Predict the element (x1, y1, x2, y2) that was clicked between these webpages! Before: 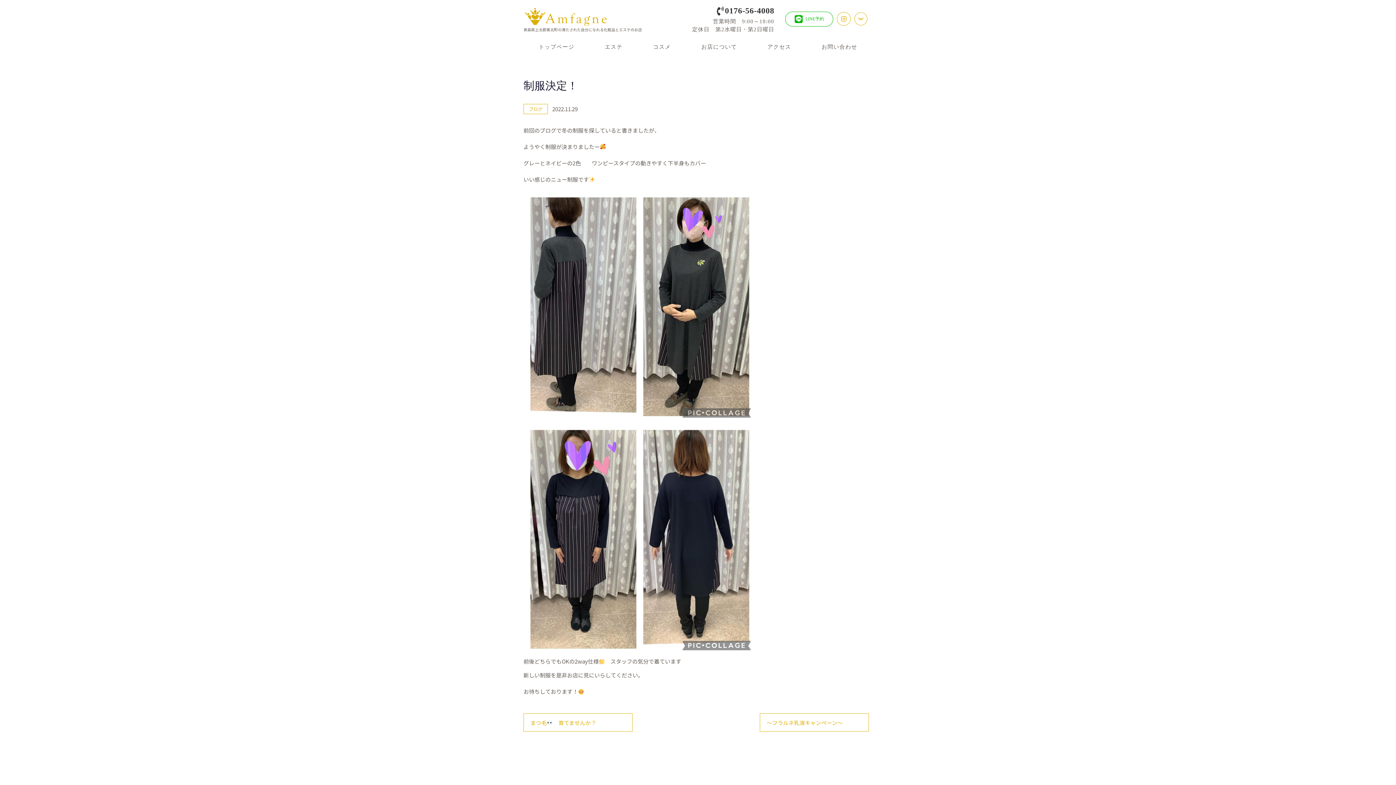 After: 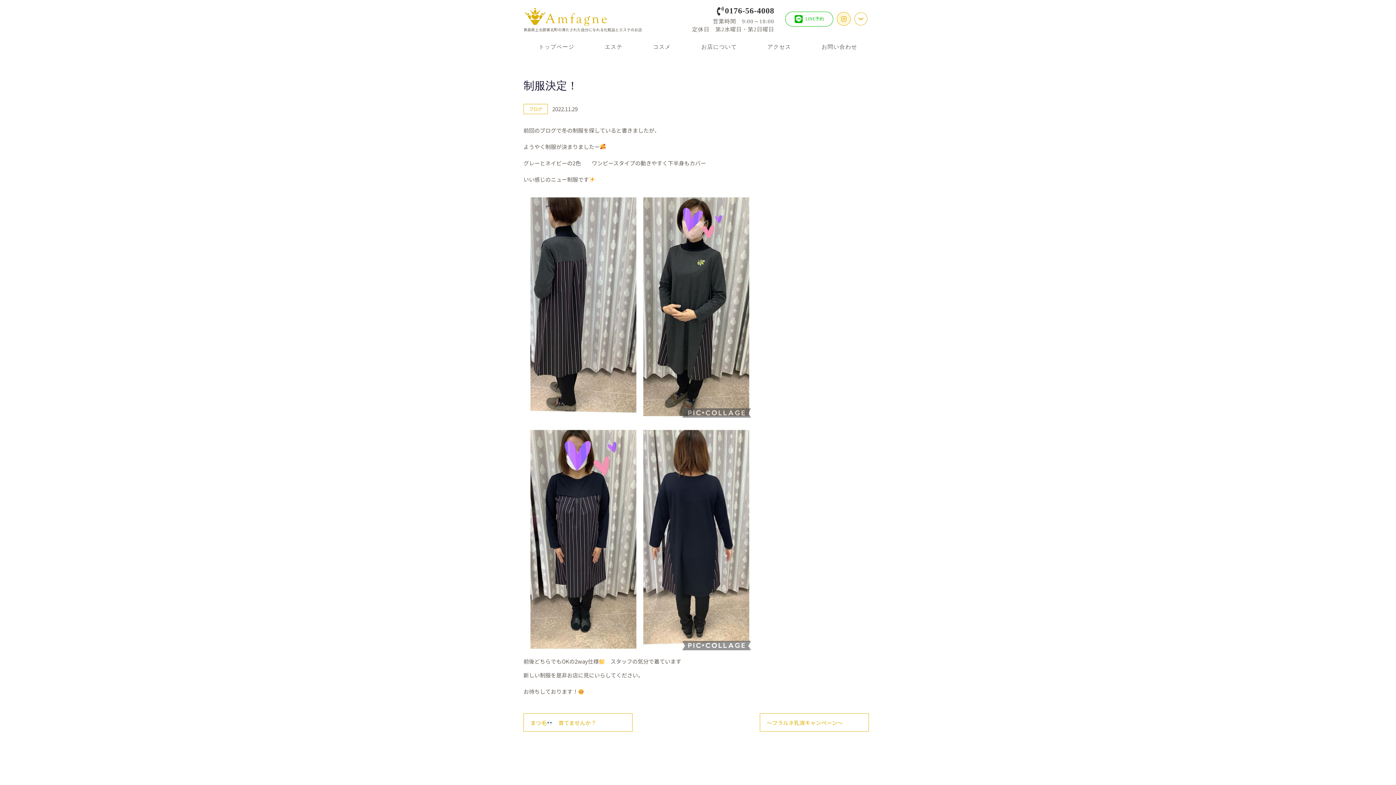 Action: bbox: (837, 12, 850, 25)